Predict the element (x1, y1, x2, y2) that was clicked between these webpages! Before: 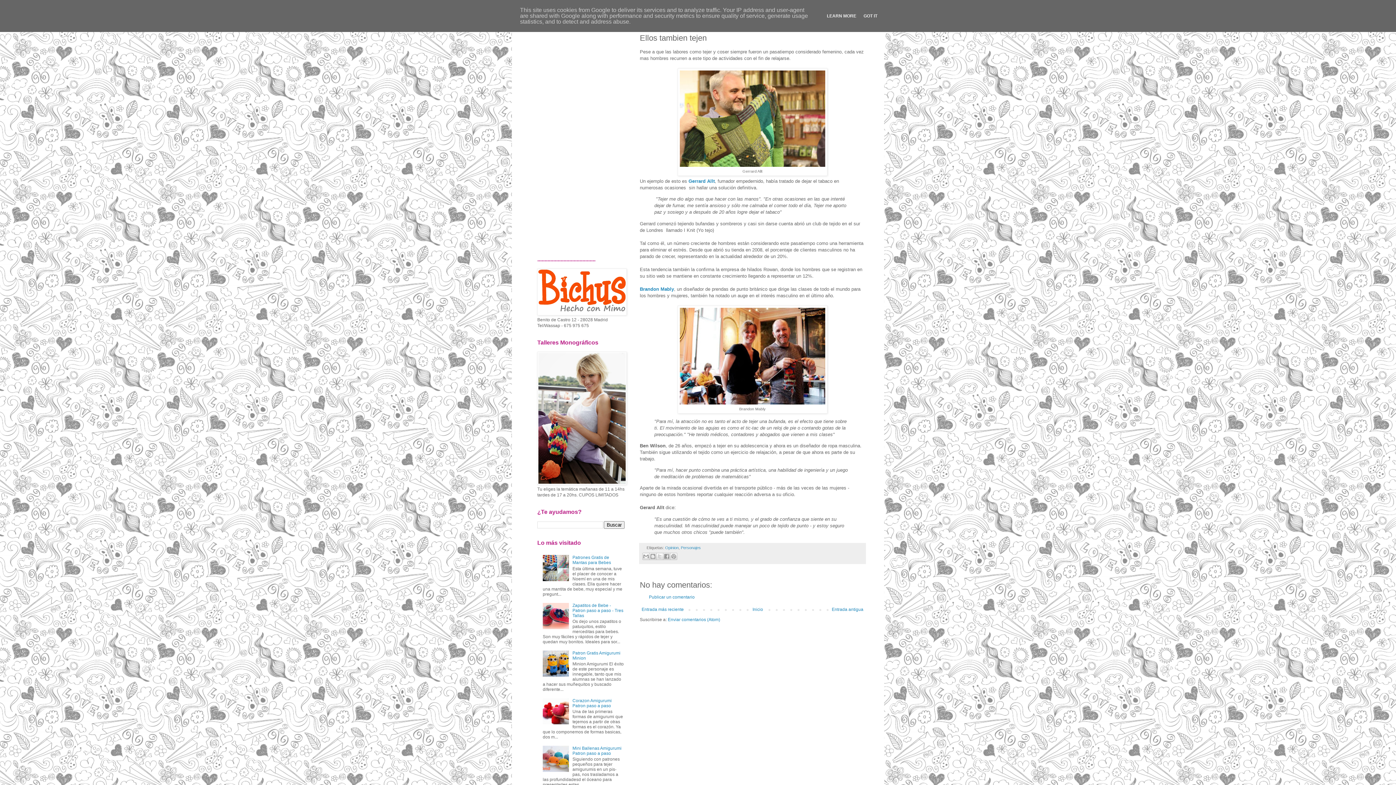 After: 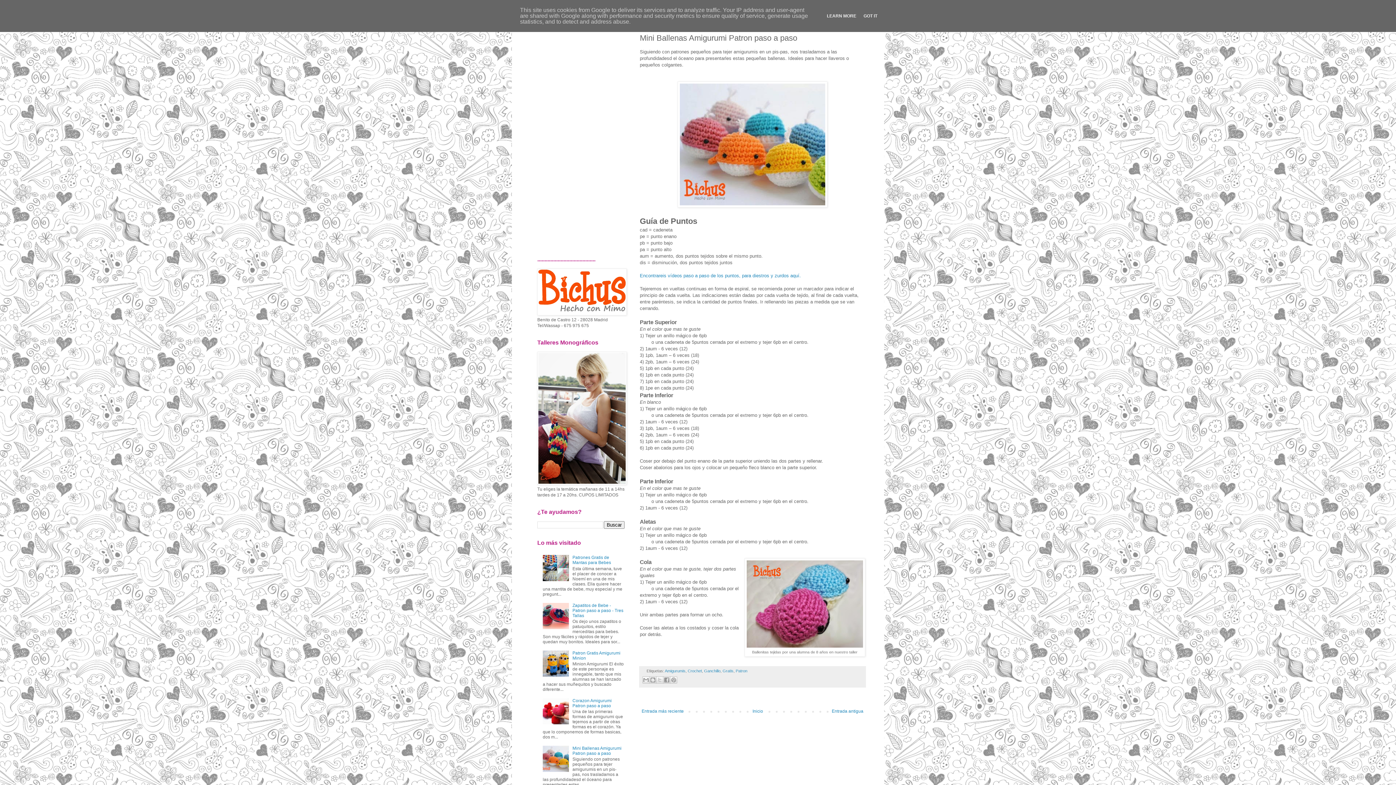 Action: bbox: (572, 746, 621, 756) label: Mini Ballenas Amigurumi Patron paso a paso